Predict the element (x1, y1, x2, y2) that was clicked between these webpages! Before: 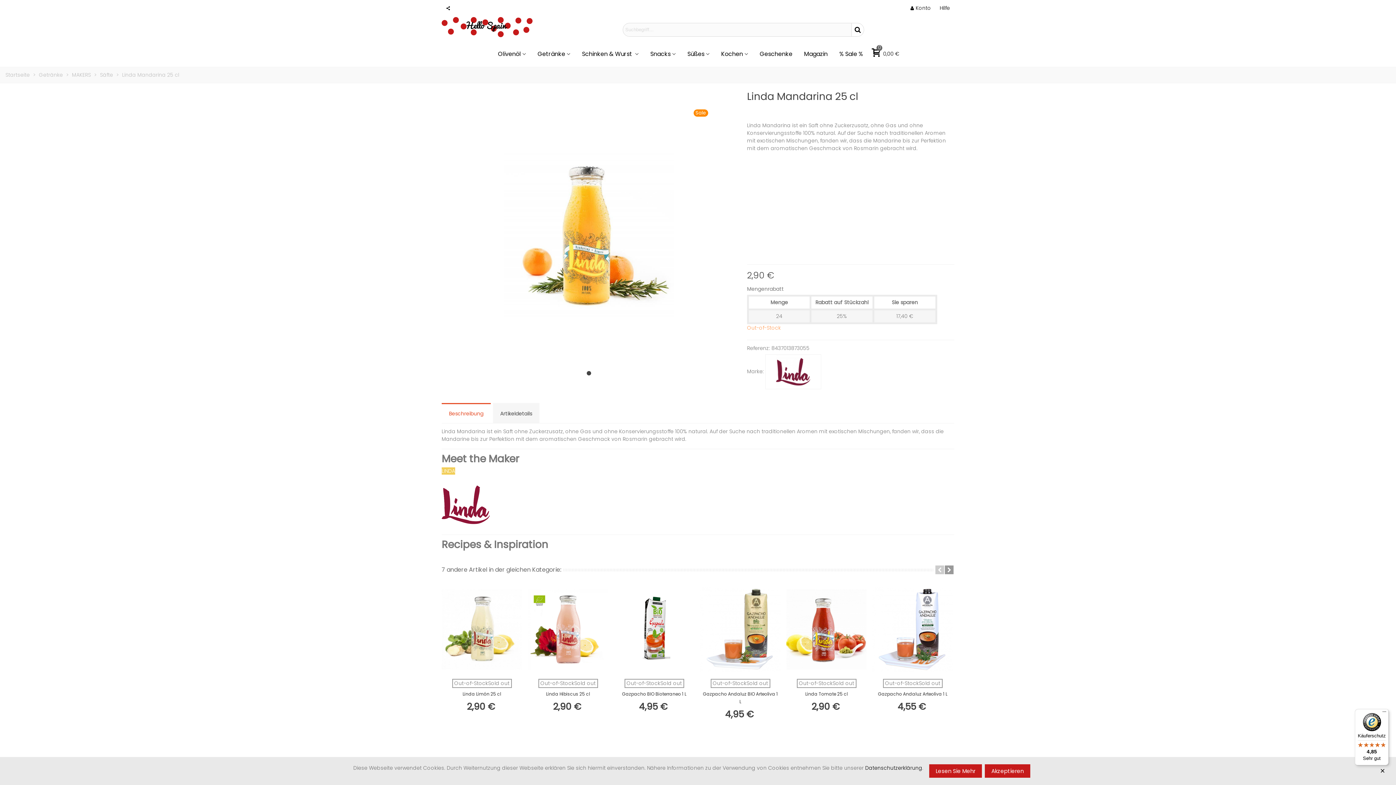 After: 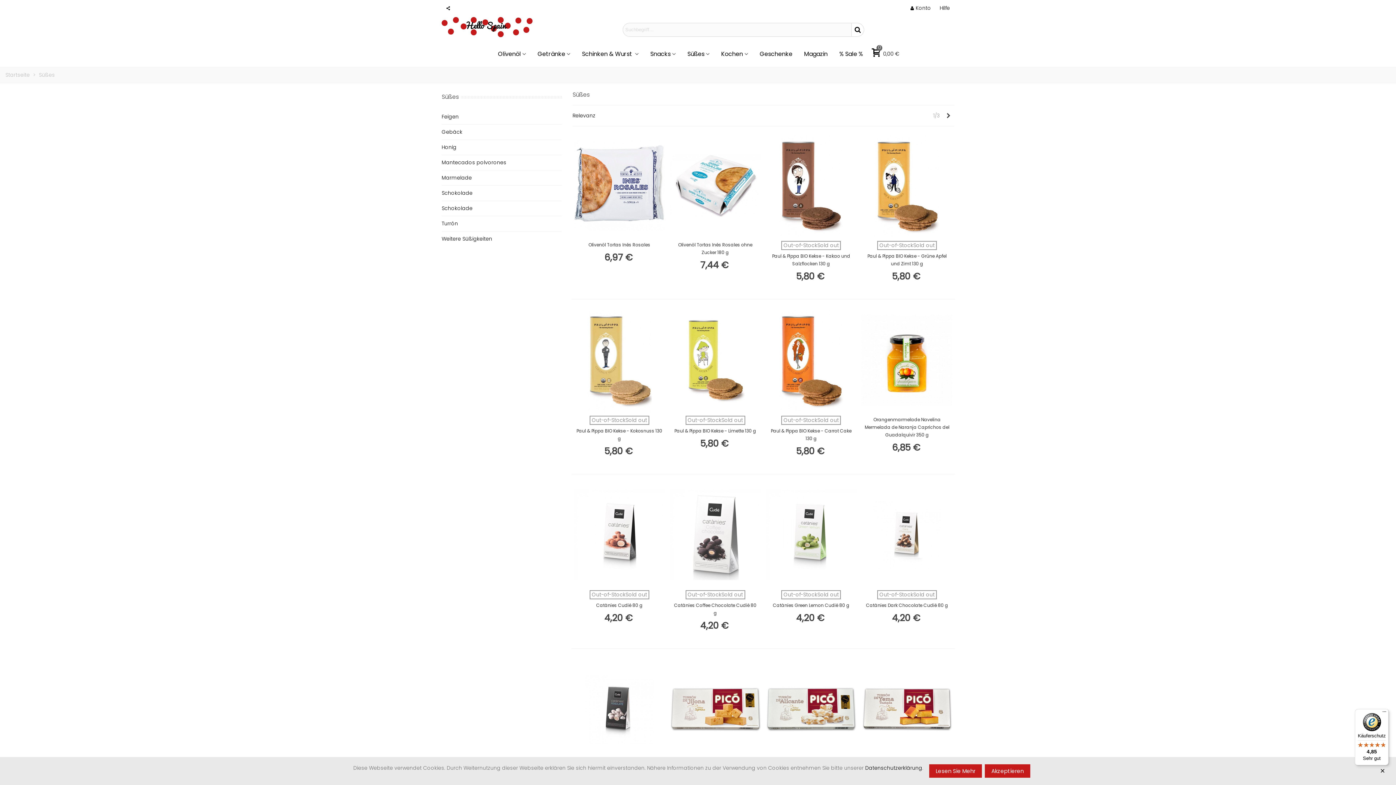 Action: label: Süßes bbox: (681, 43, 715, 65)